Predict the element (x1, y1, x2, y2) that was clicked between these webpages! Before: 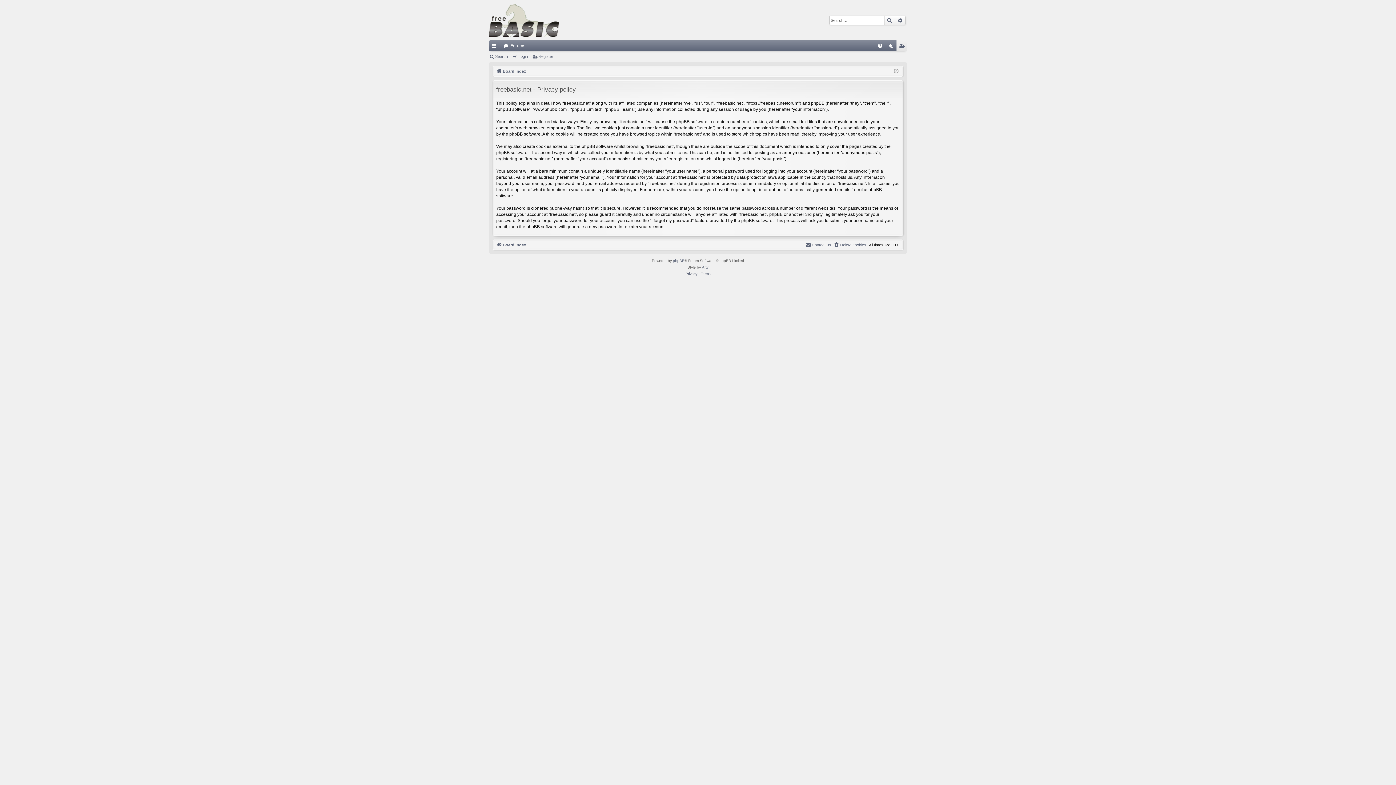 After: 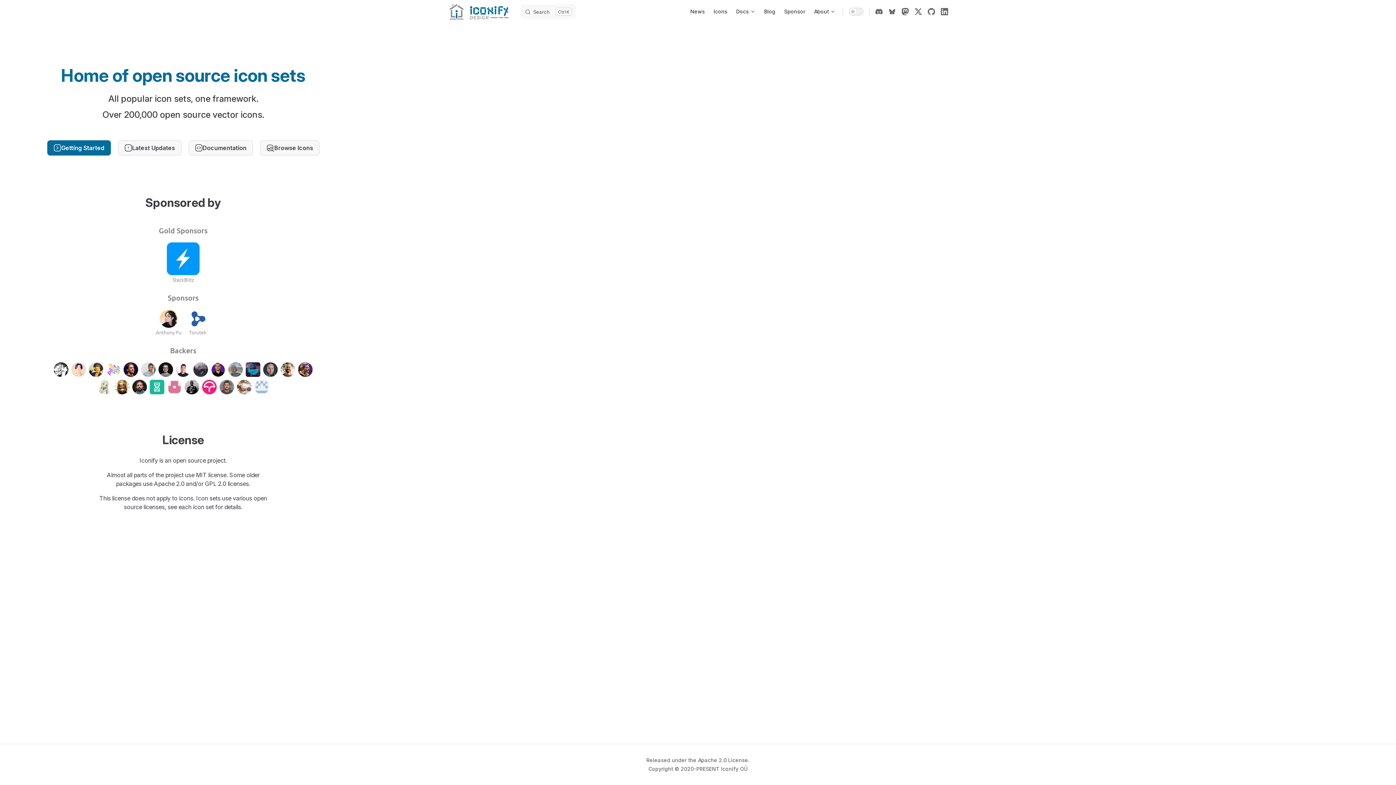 Action: label: Arty bbox: (702, 264, 708, 270)